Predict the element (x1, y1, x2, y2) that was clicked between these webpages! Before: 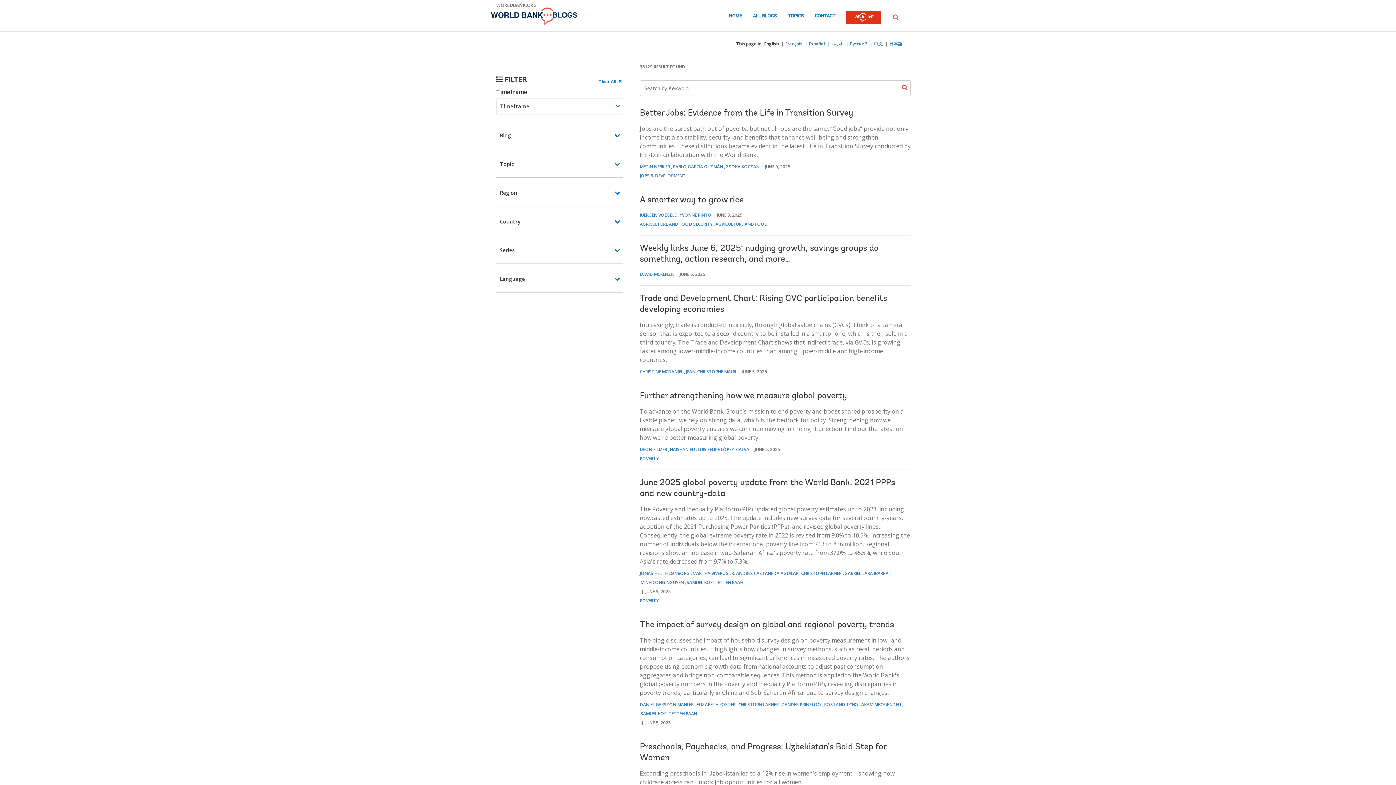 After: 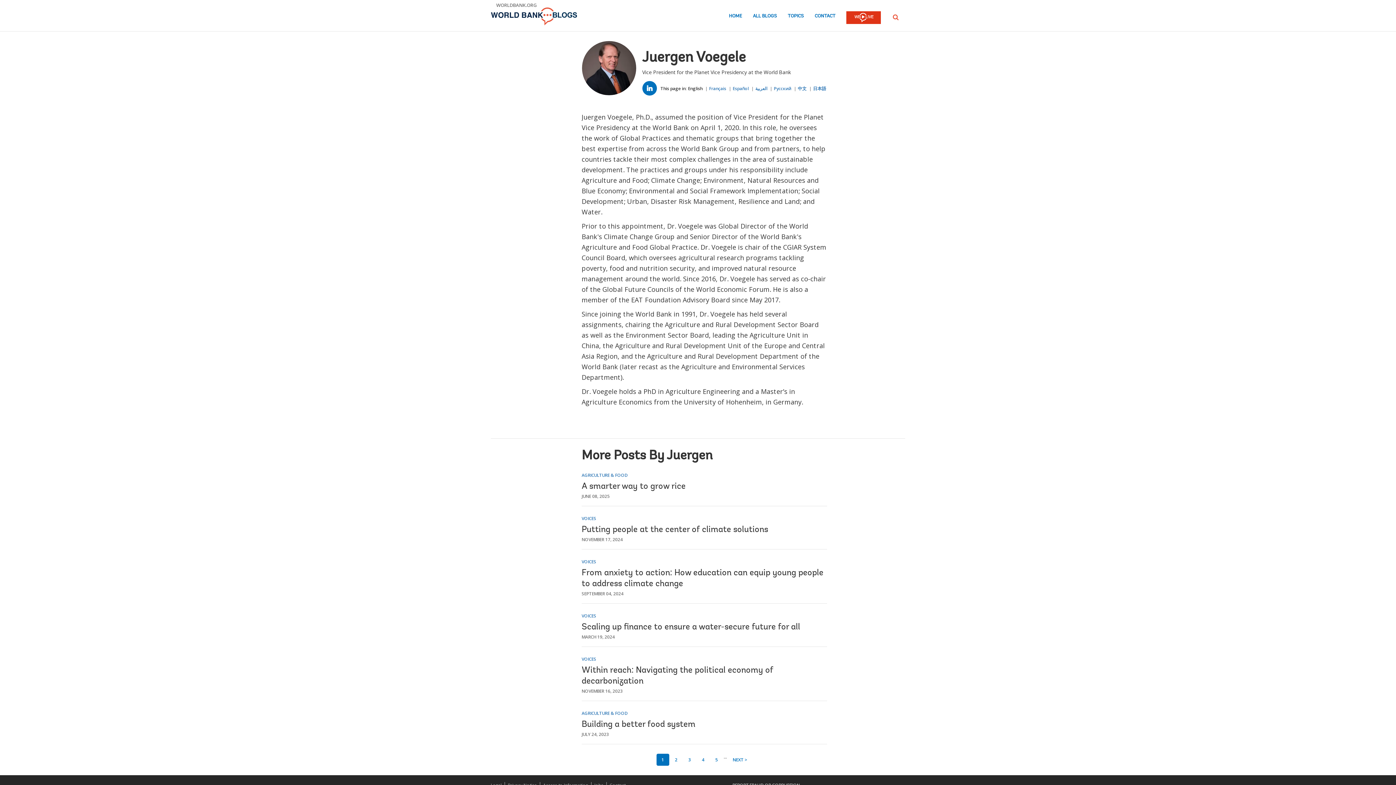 Action: bbox: (640, 212, 676, 218) label: JUERGEN VOEGELE